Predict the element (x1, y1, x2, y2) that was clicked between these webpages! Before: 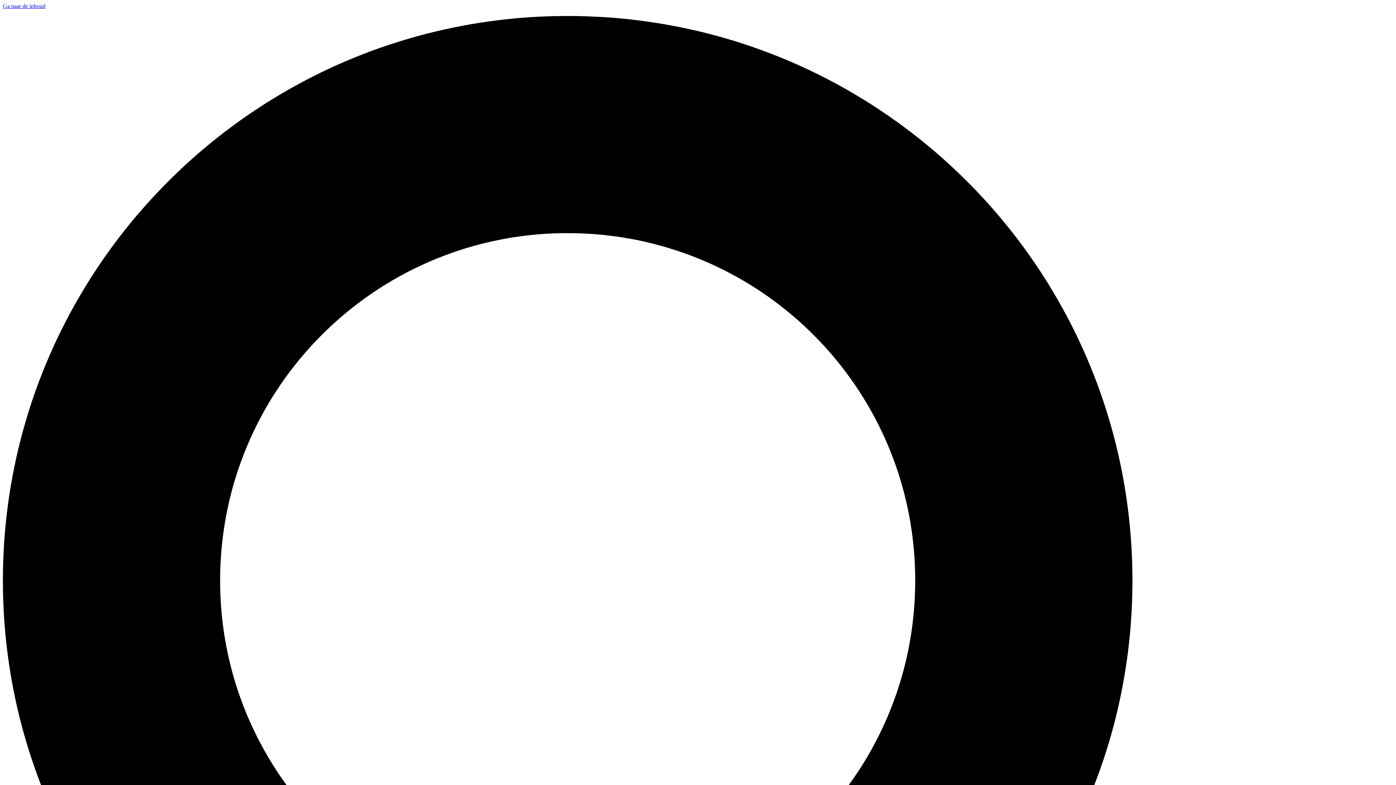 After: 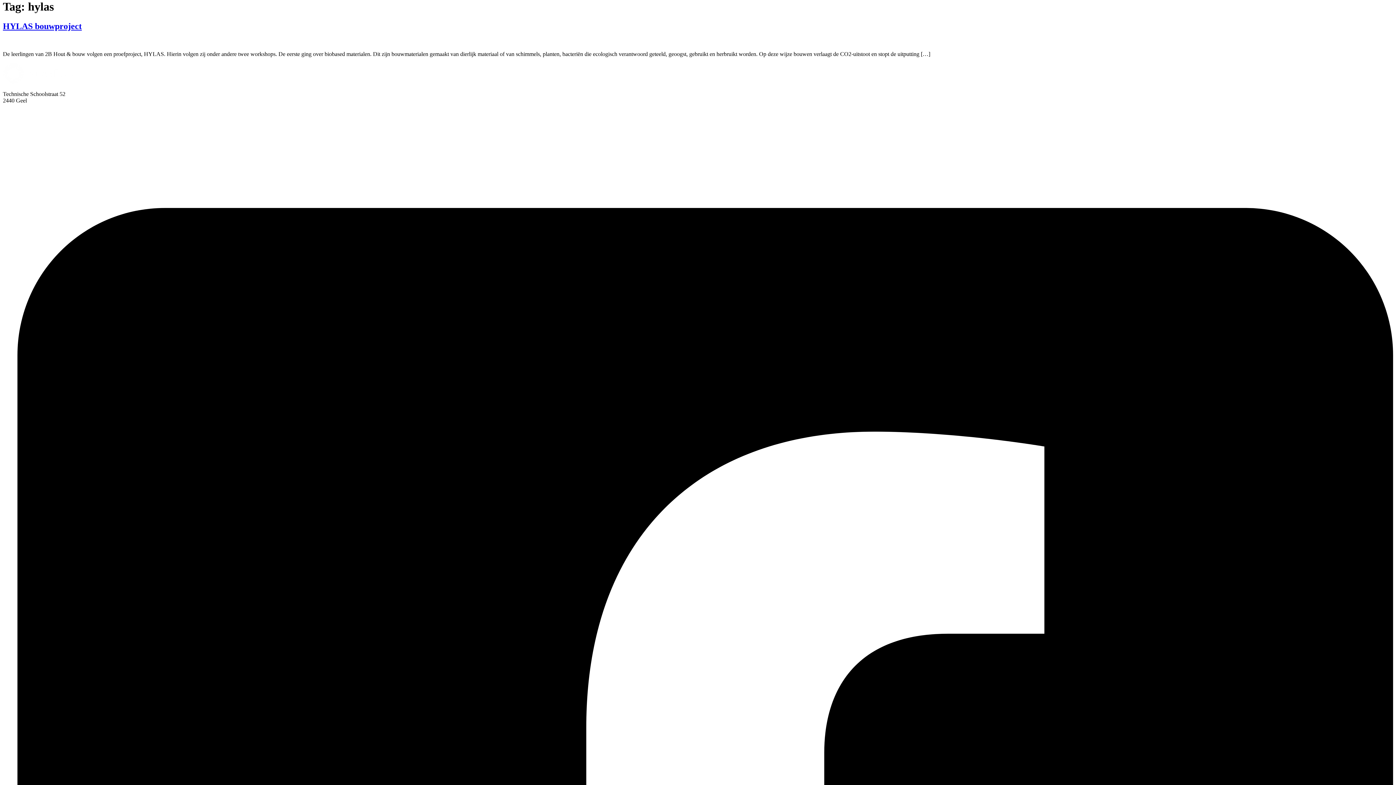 Action: label: Ga naar de inhoud bbox: (2, 2, 45, 9)